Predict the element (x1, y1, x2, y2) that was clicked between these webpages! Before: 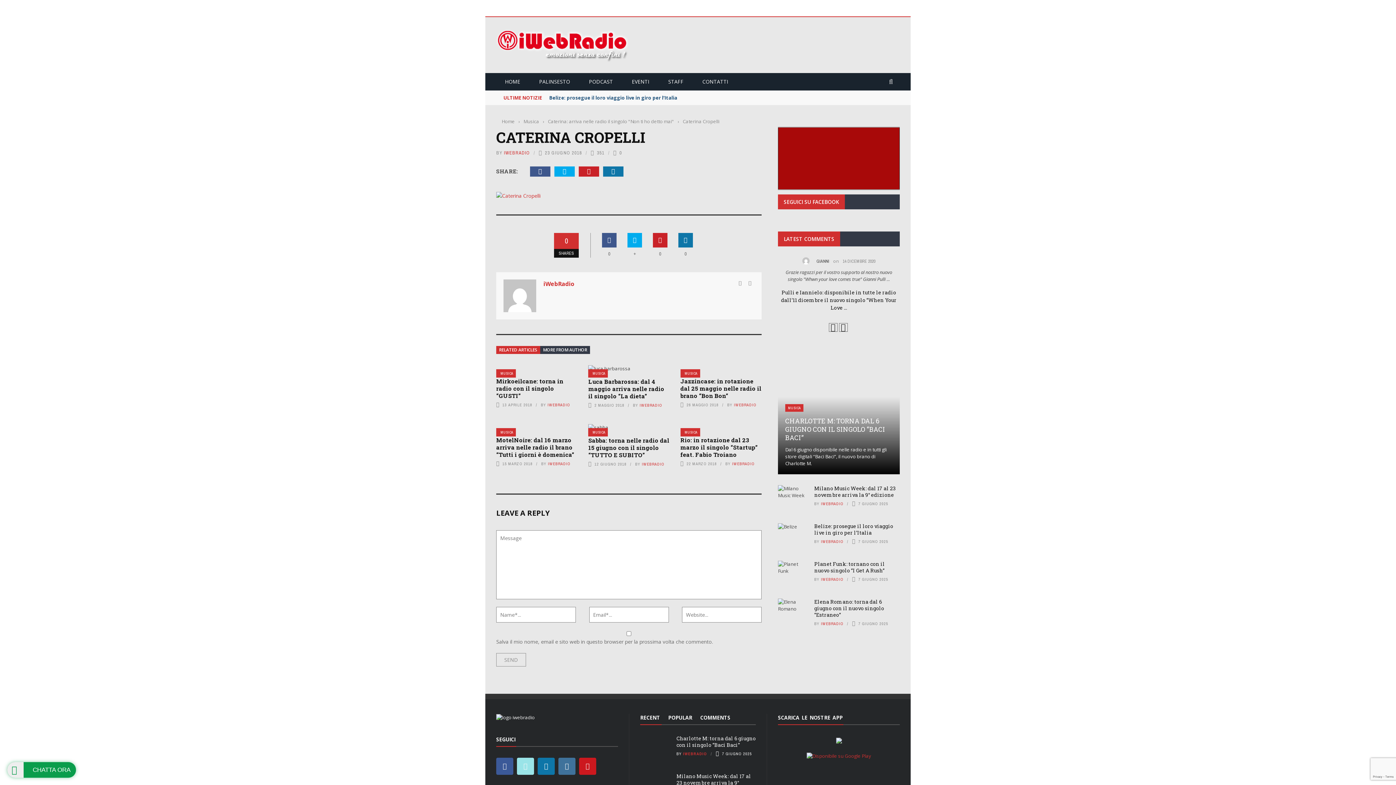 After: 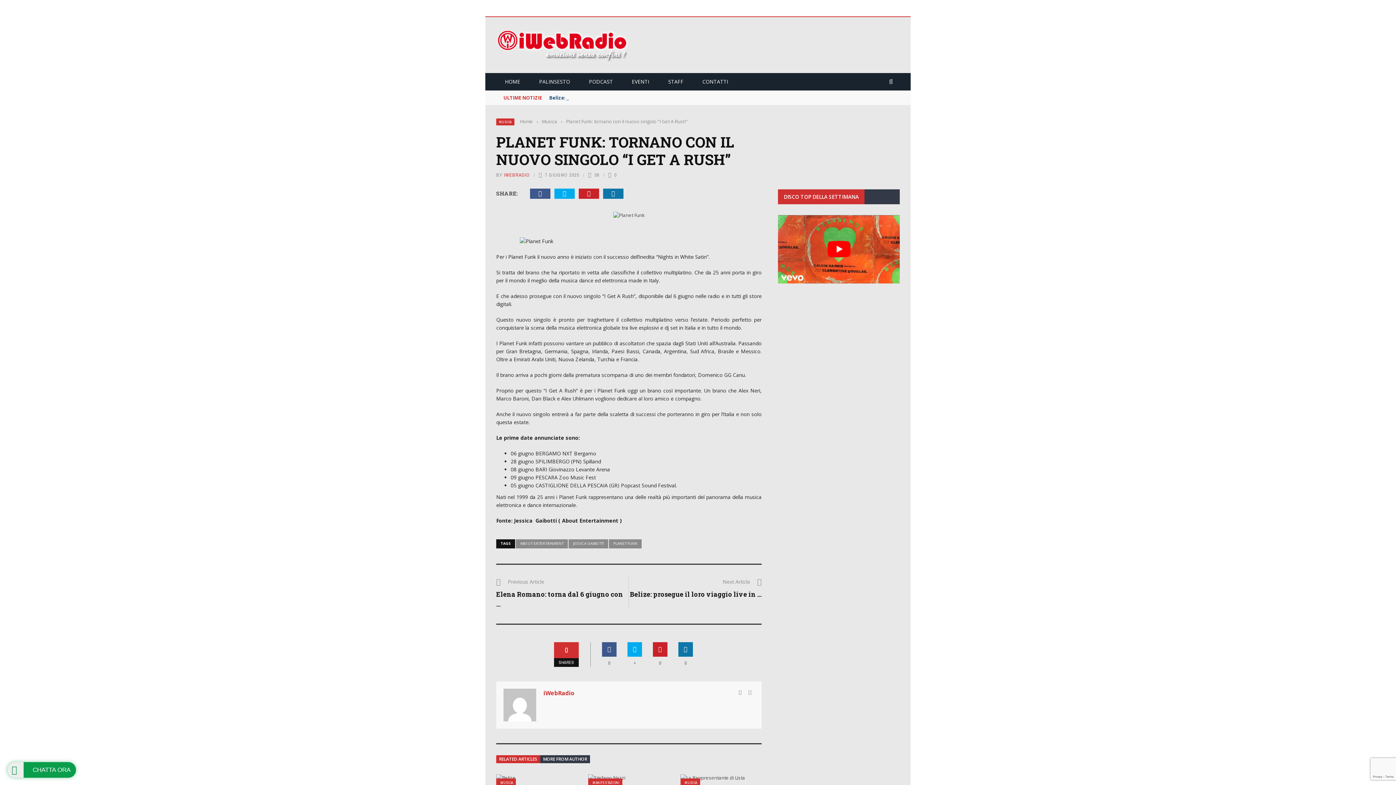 Action: bbox: (814, 560, 885, 574) label: Planet Funk: tornano con il nuovo singolo “I Get A Rush”